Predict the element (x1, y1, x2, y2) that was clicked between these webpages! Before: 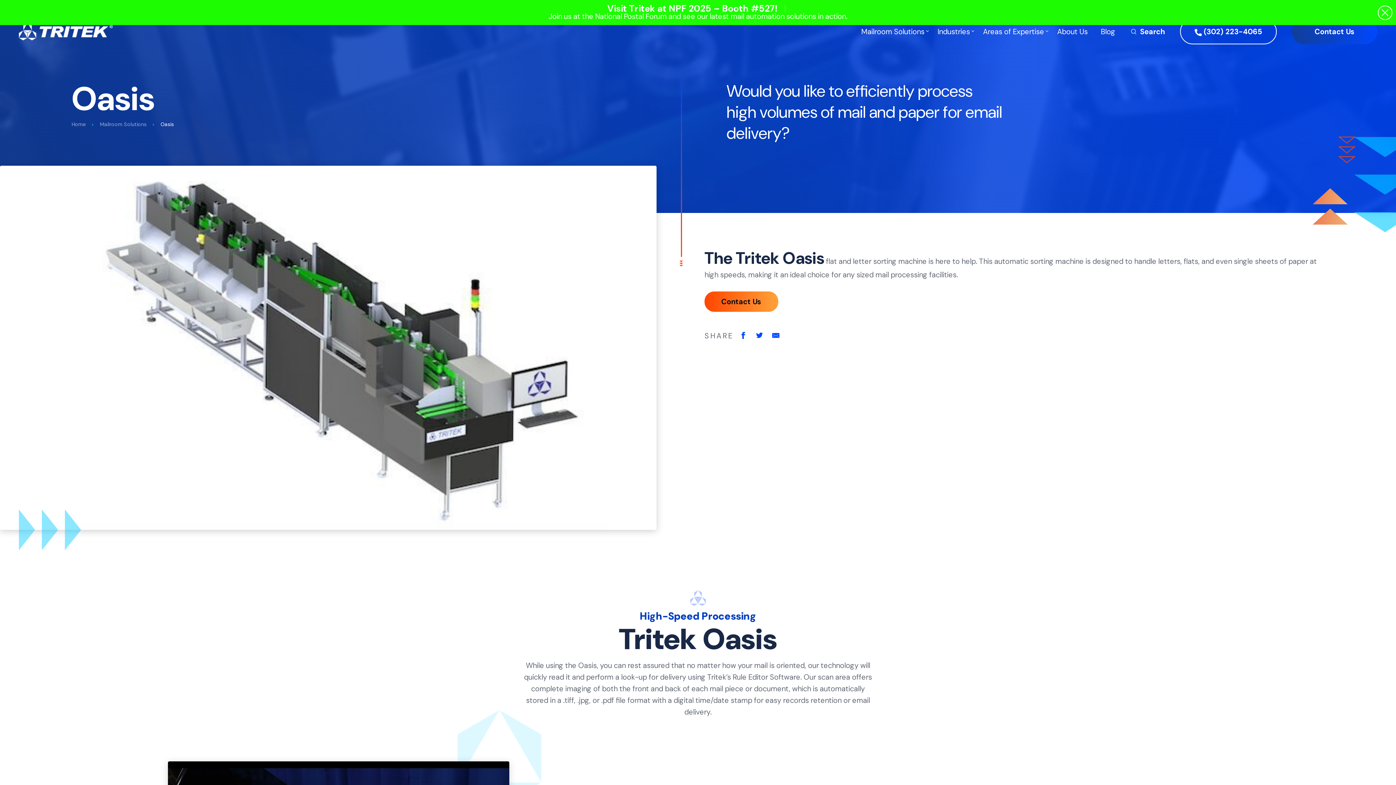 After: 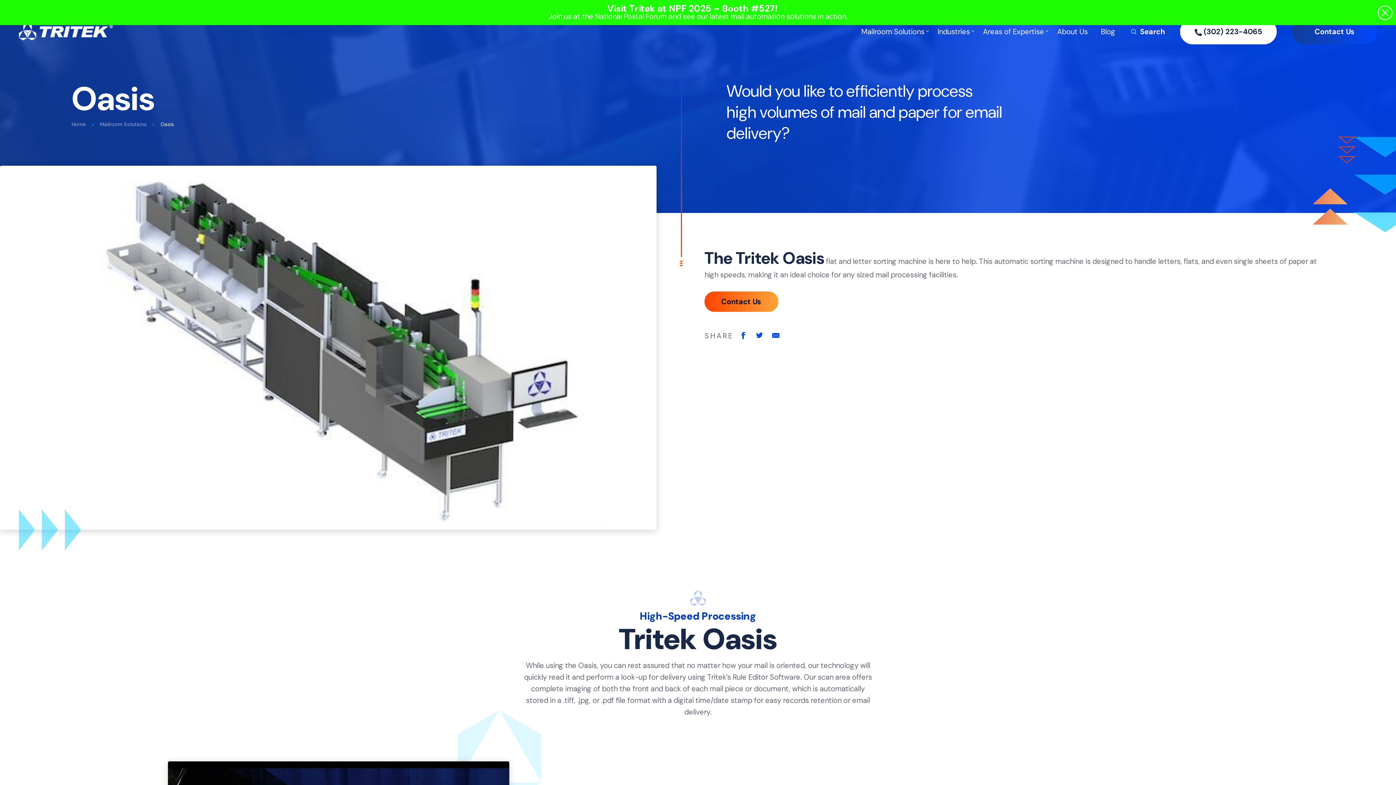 Action: label: (302) 223-4065 bbox: (1180, 18, 1277, 44)